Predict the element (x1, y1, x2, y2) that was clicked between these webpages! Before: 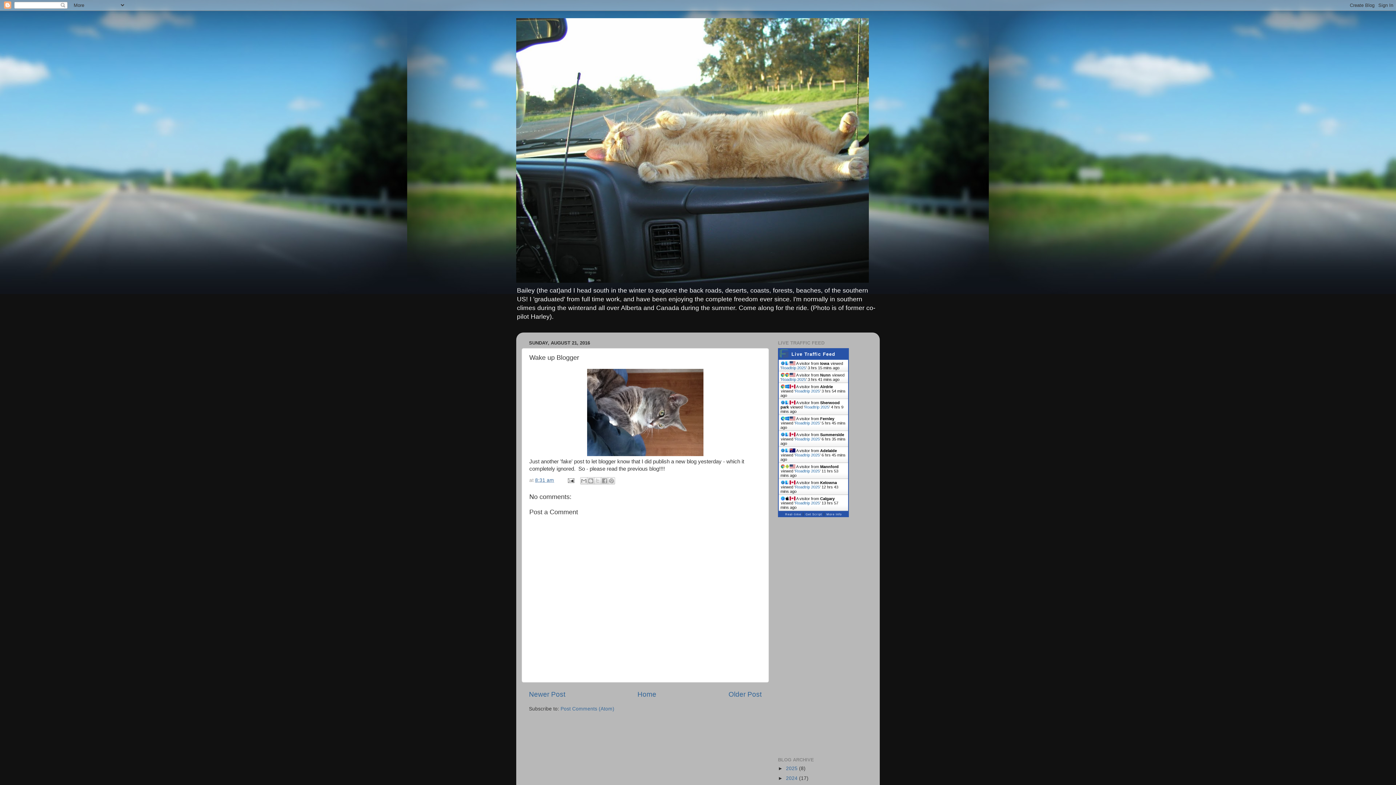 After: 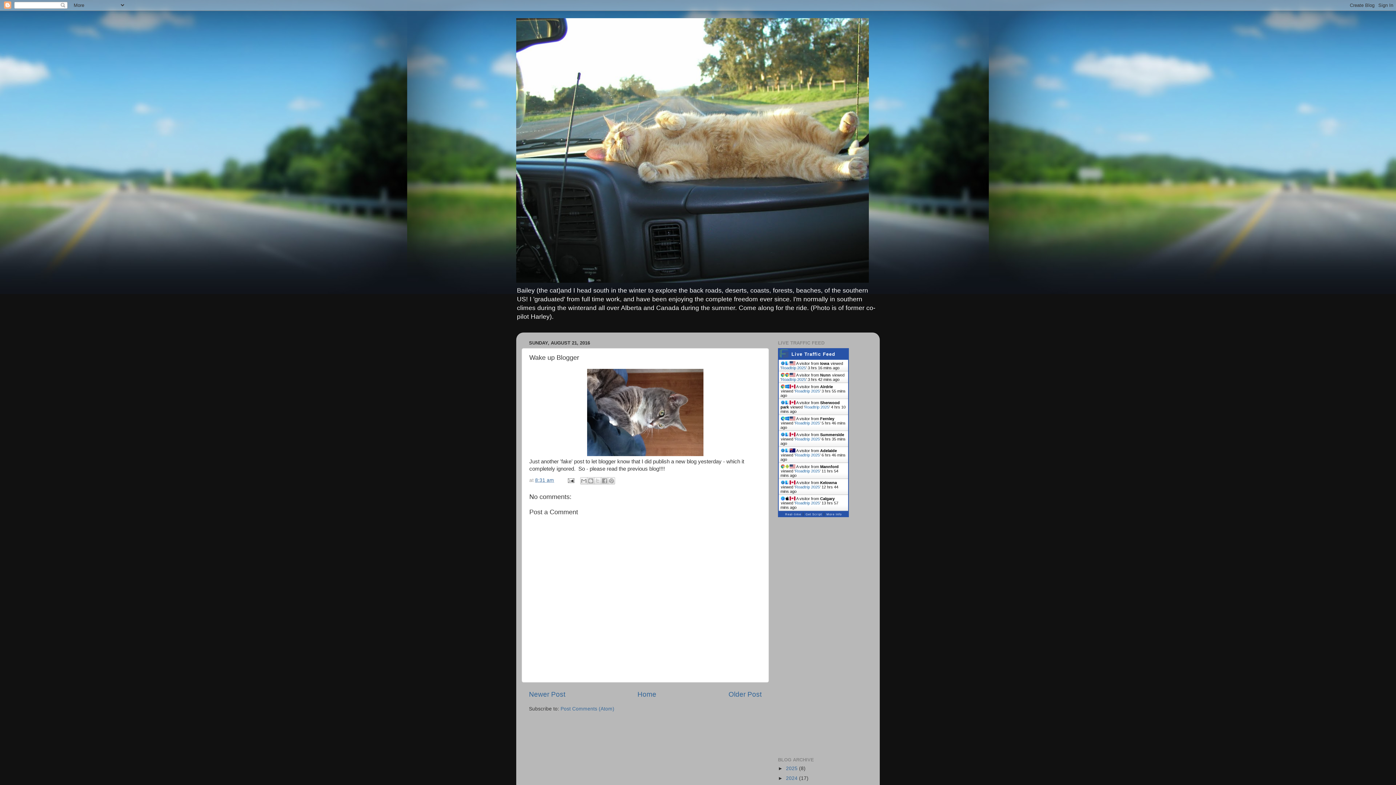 Action: bbox: (795, 388, 820, 393) label: Roadtrip 2025